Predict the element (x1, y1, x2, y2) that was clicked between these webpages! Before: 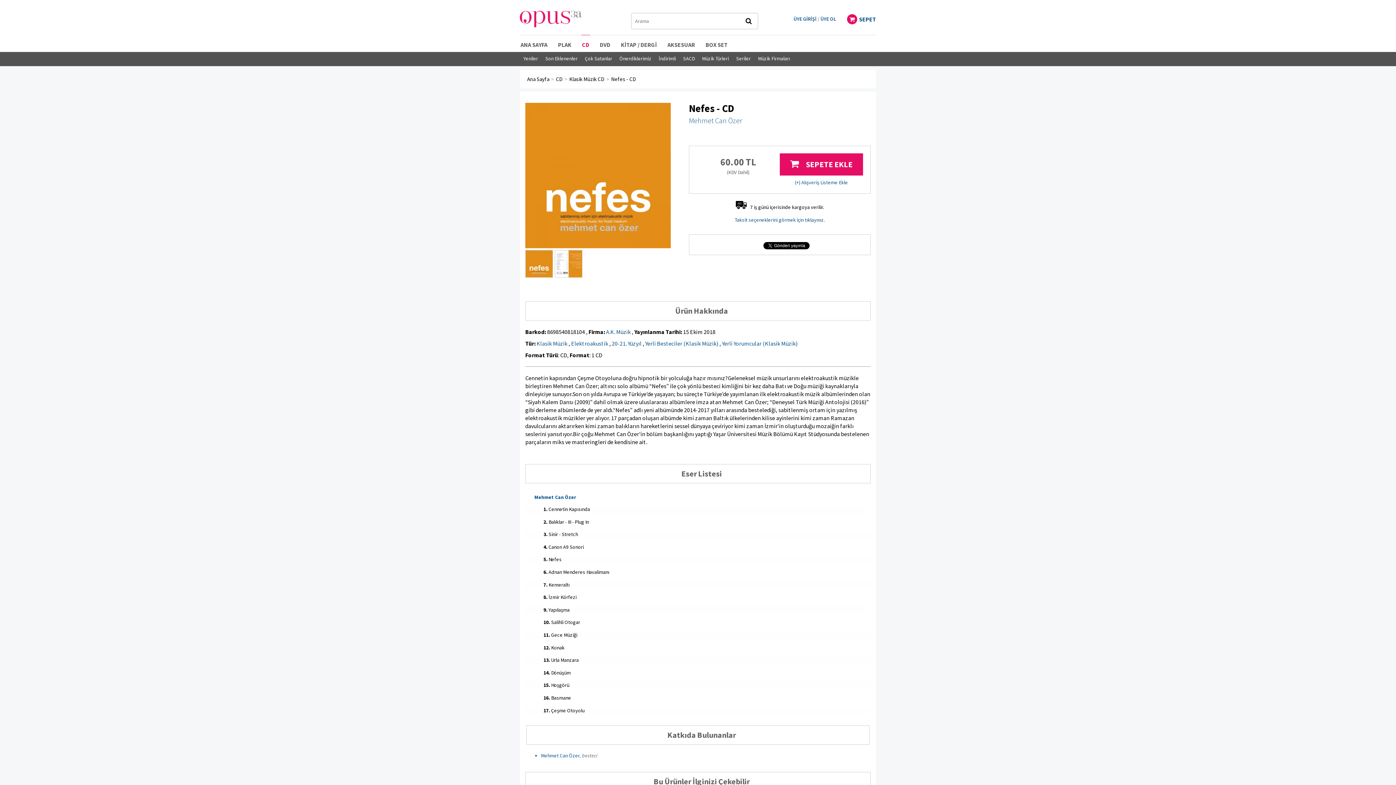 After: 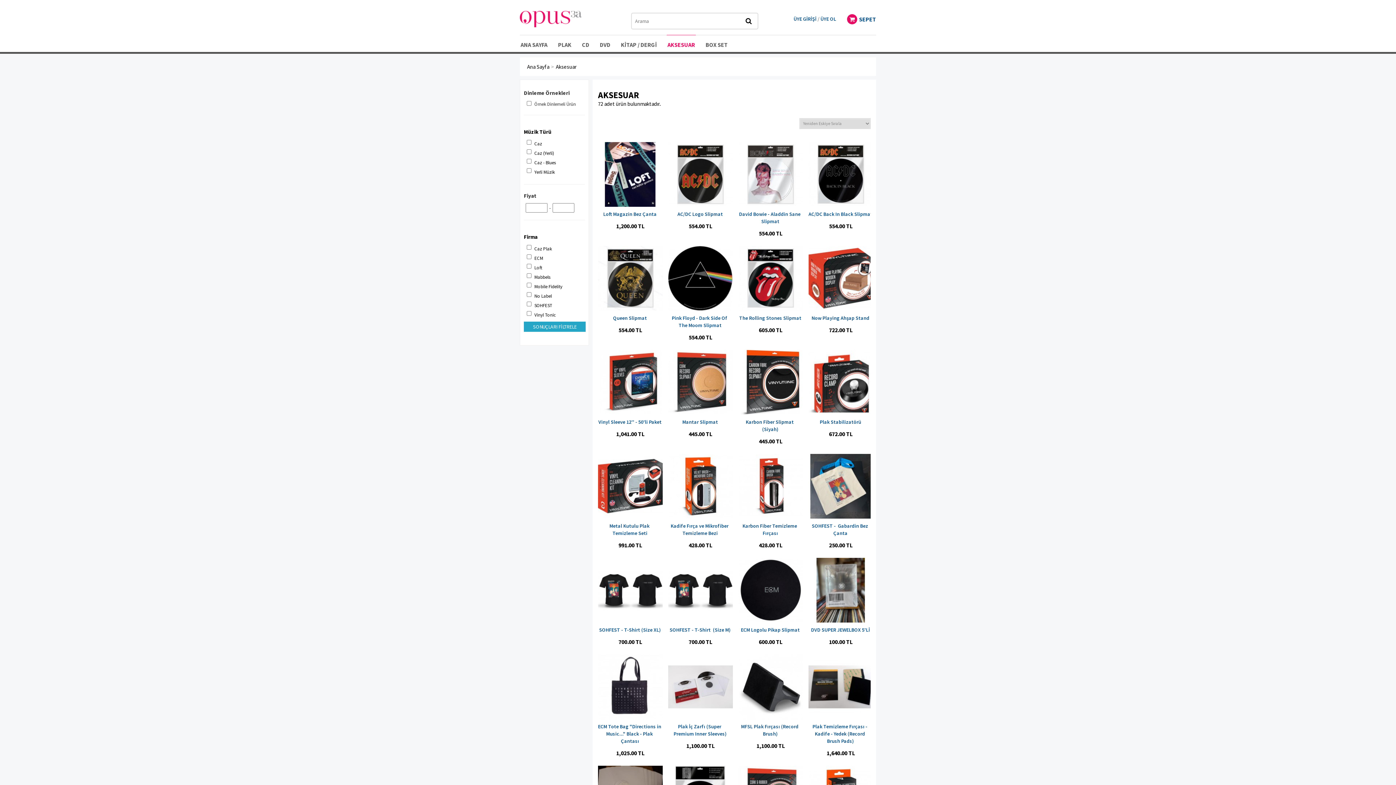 Action: bbox: (667, 41, 695, 48) label: AKSESUAR